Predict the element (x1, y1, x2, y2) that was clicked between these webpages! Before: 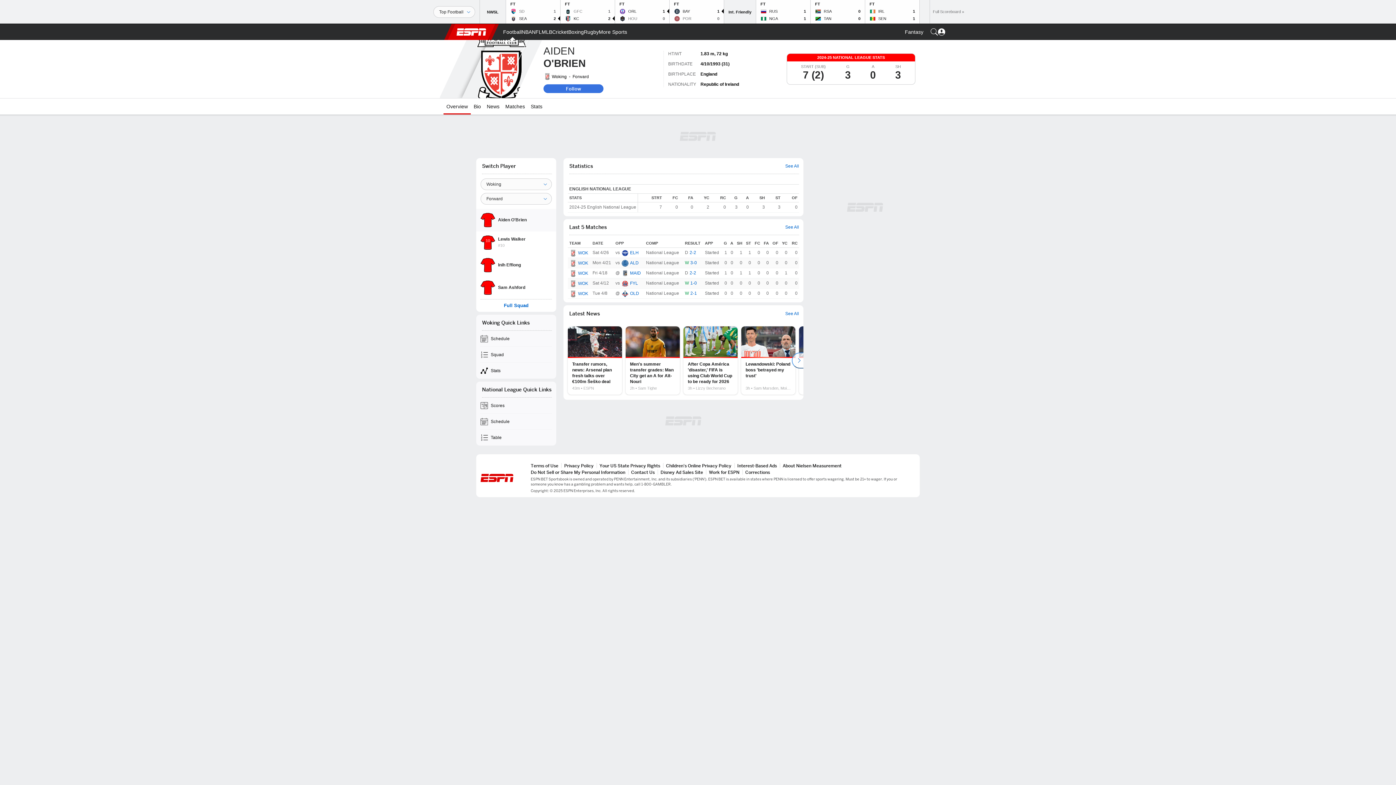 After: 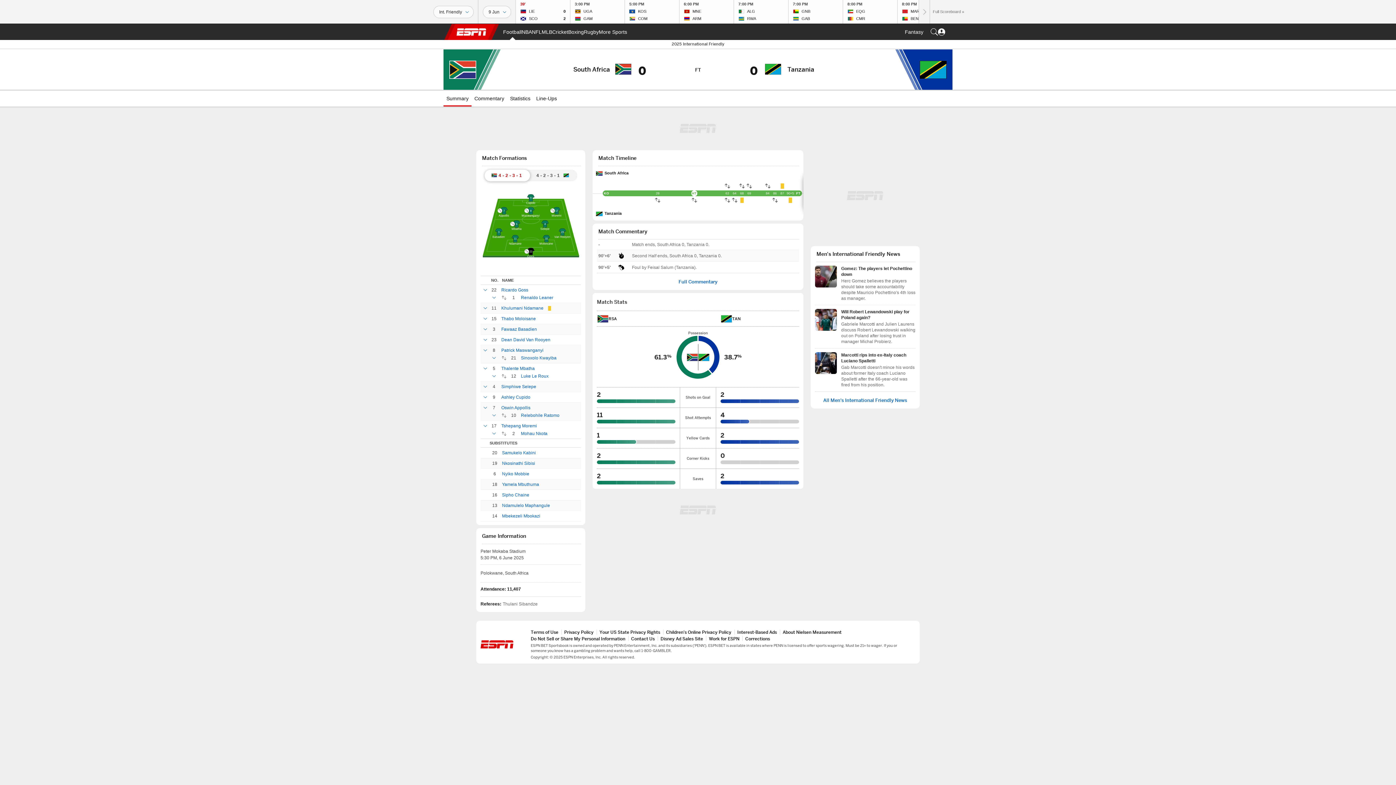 Action: bbox: (810, 0, 865, 23) label: RSA
0
TAN
0
FT